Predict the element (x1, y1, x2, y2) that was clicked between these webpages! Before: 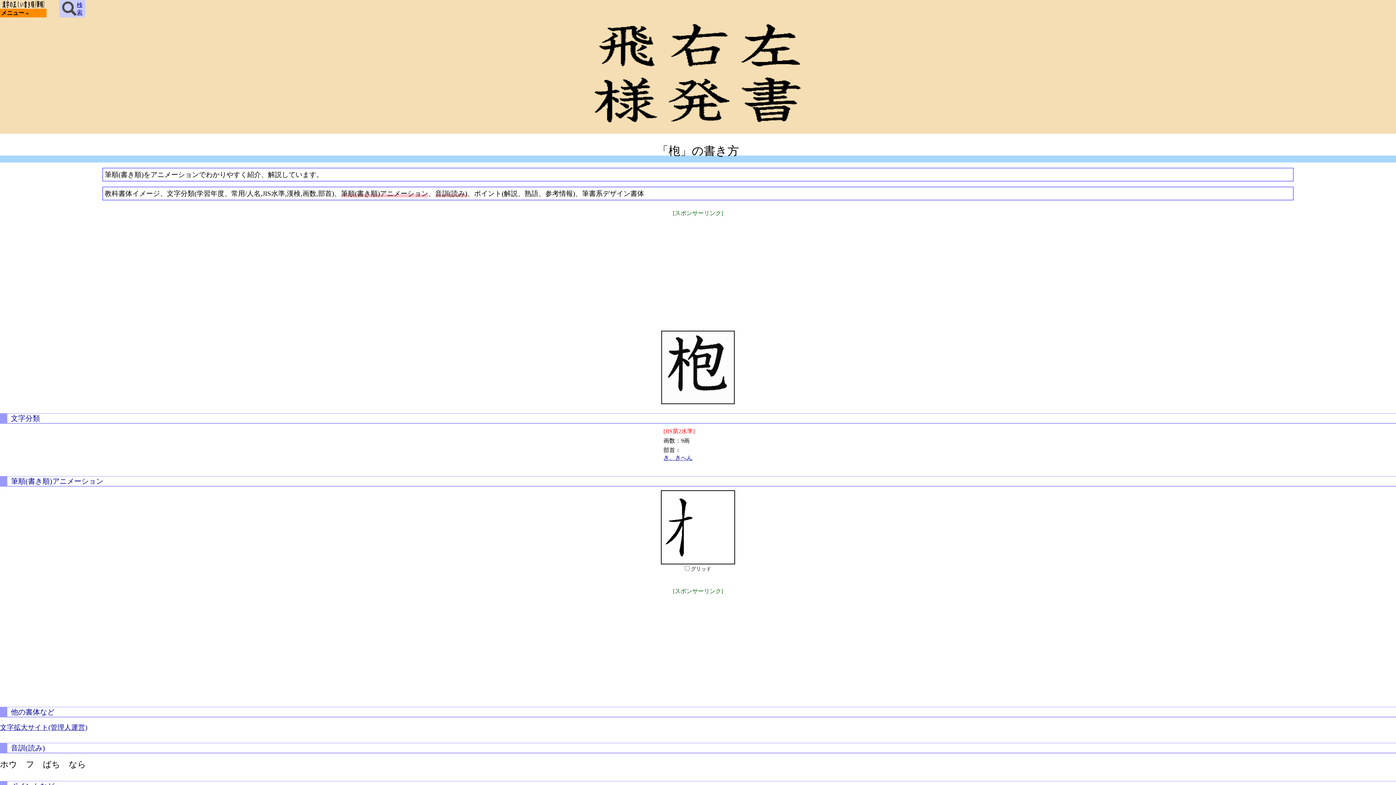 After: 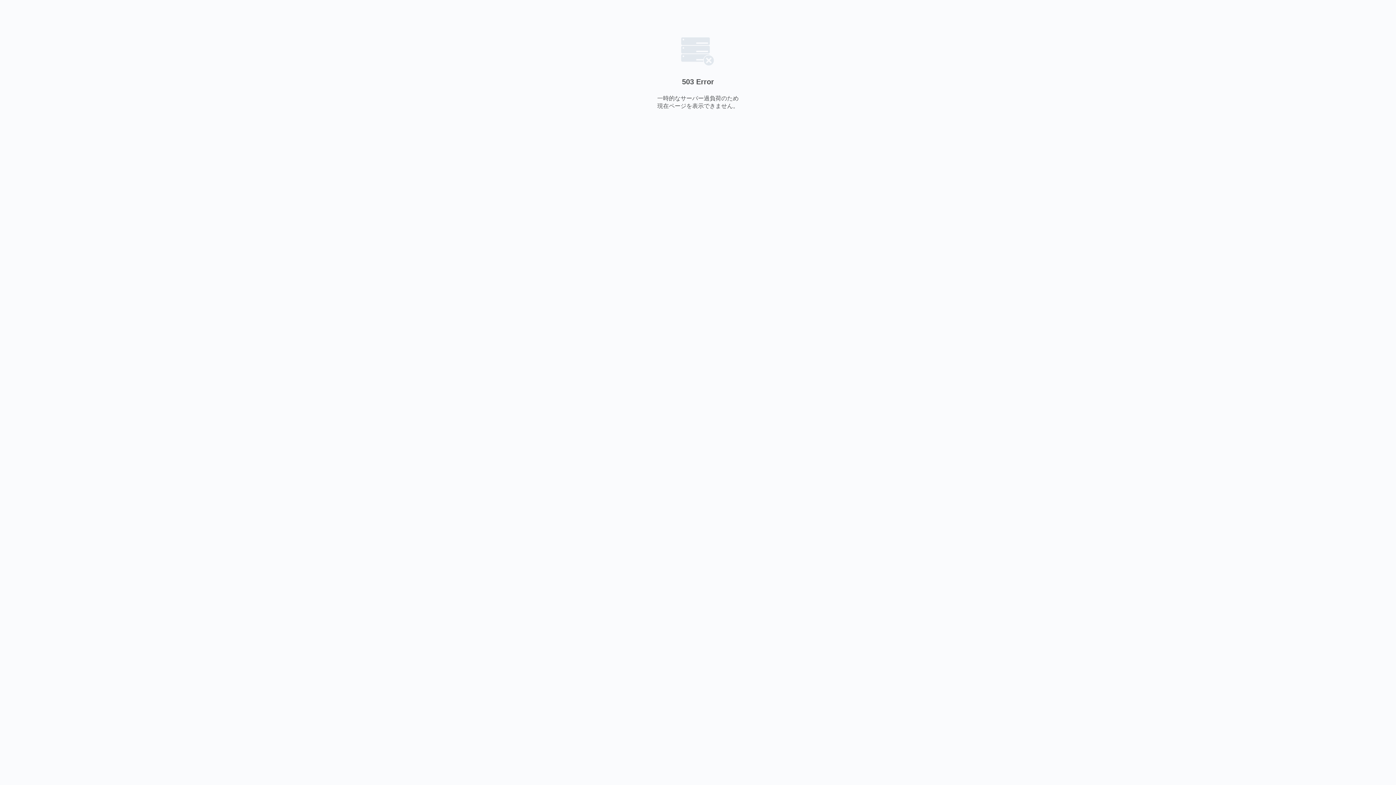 Action: label: 文字拡大サイト(管理人運営) bbox: (0, 724, 87, 731)